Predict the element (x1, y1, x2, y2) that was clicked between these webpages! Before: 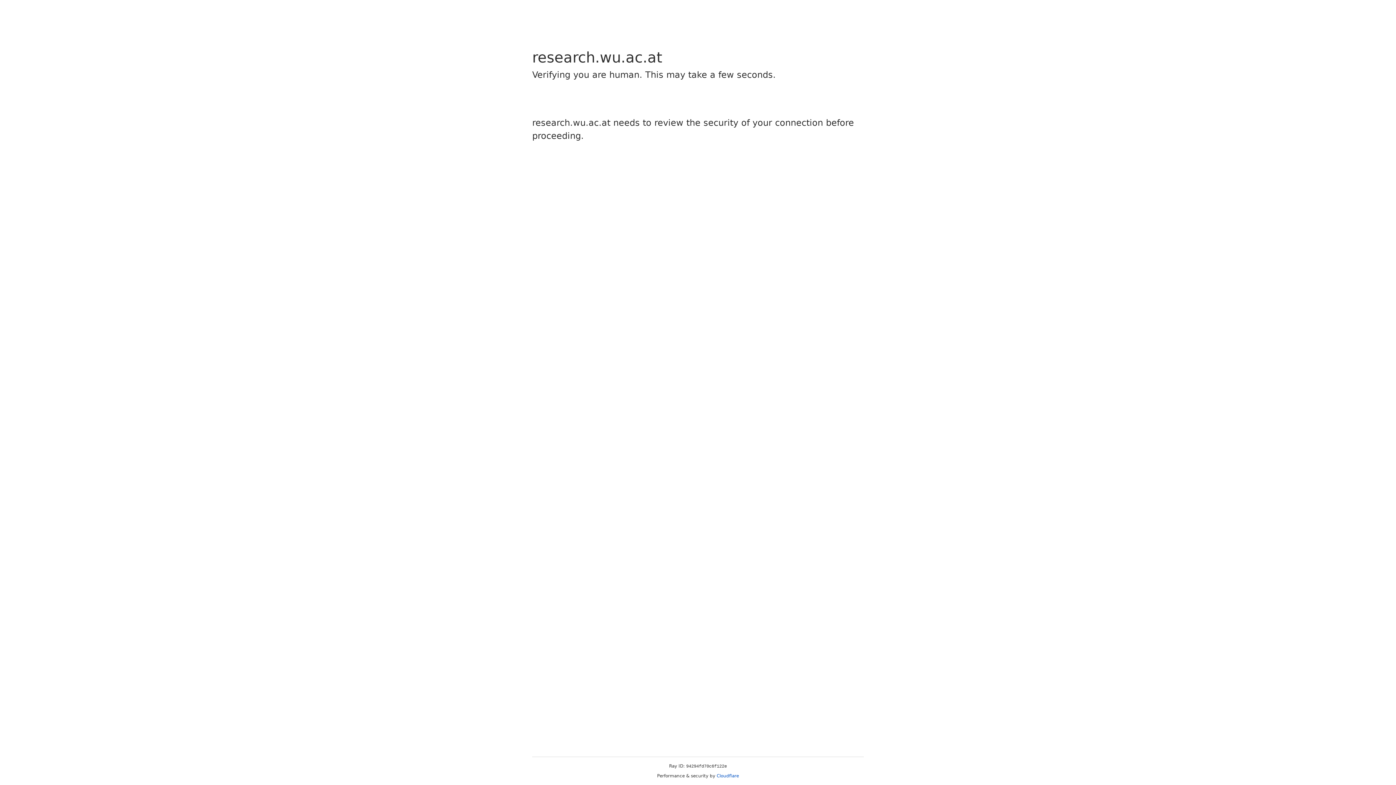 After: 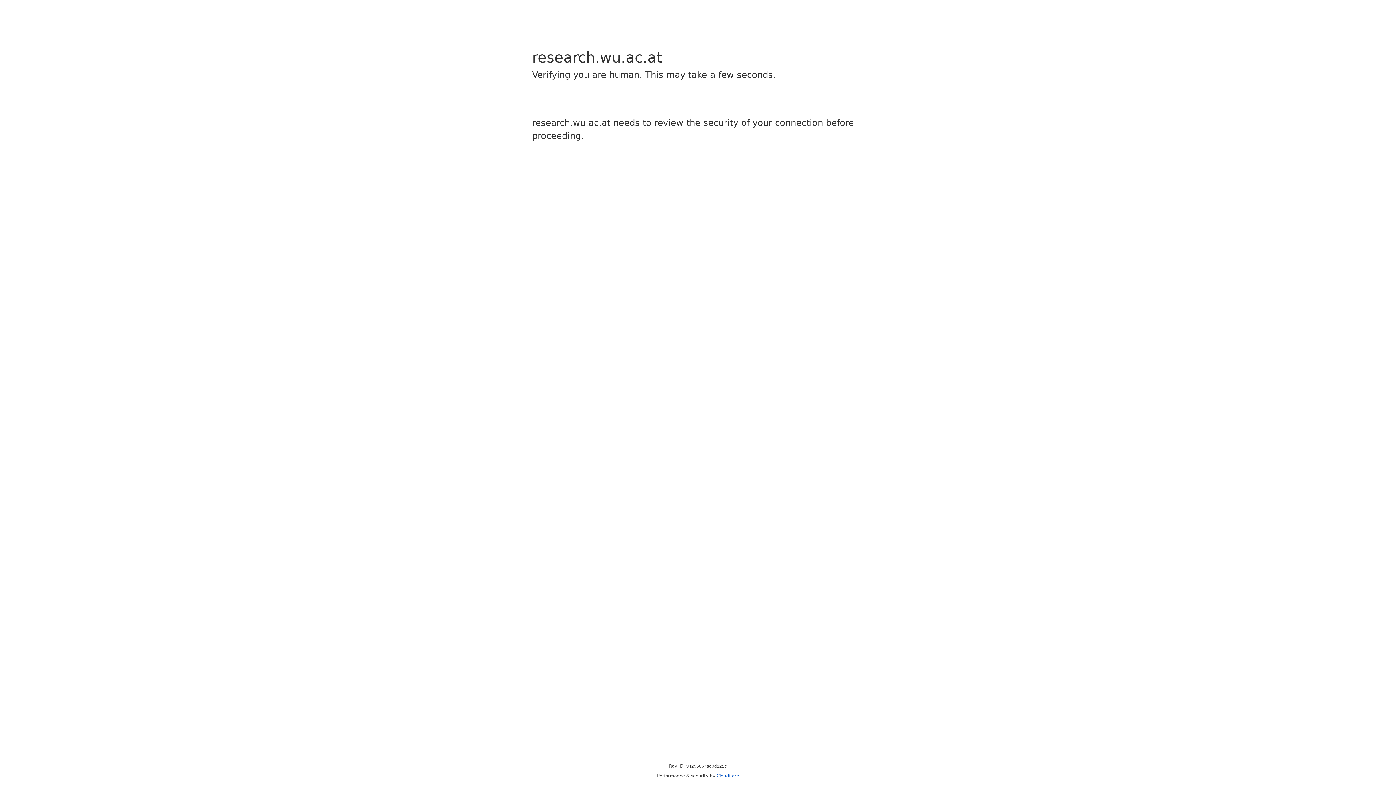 Action: label: Cloudflare bbox: (716, 773, 739, 778)